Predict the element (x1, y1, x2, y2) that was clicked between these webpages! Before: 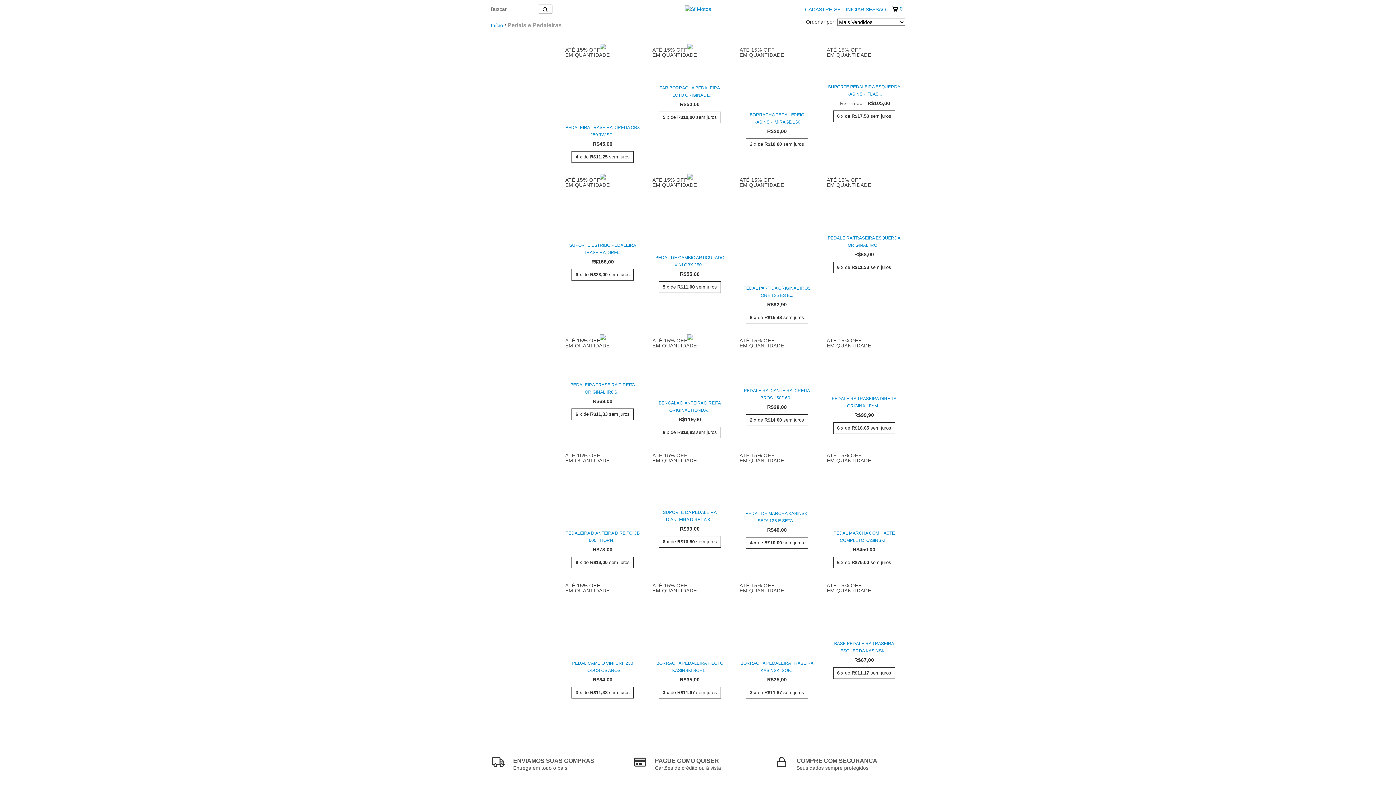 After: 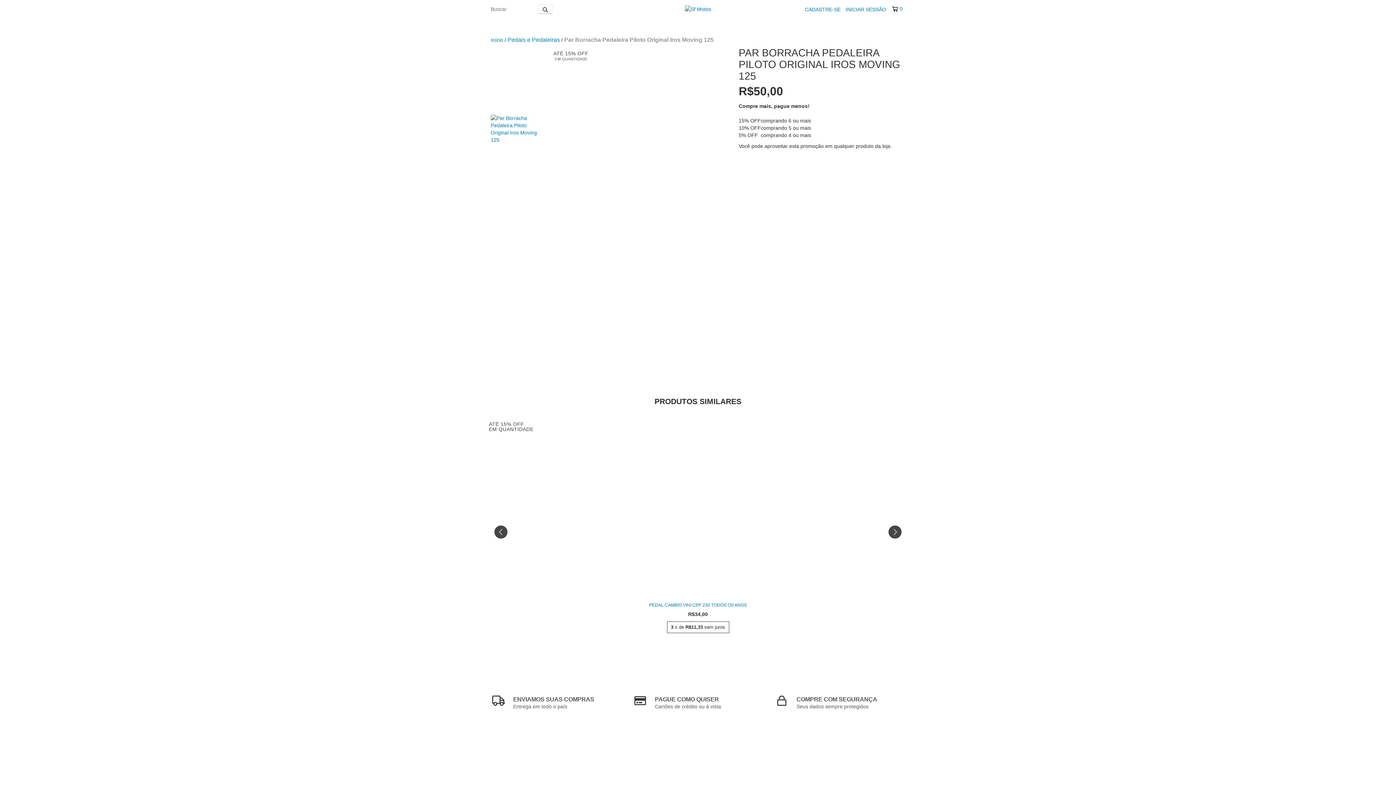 Action: label: Par Borracha Pedaleira Piloto Original Iros Moving 125 bbox: (652, 84, 727, 98)